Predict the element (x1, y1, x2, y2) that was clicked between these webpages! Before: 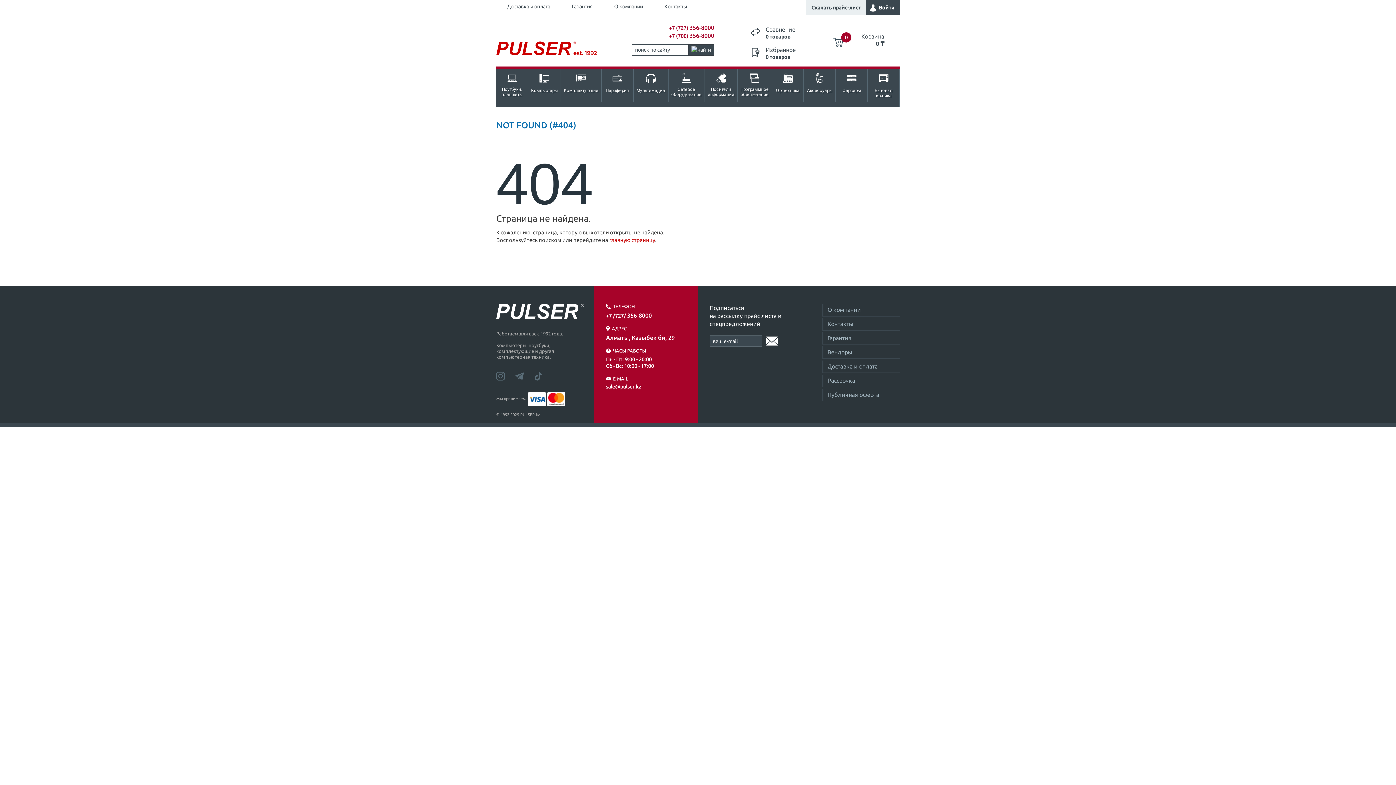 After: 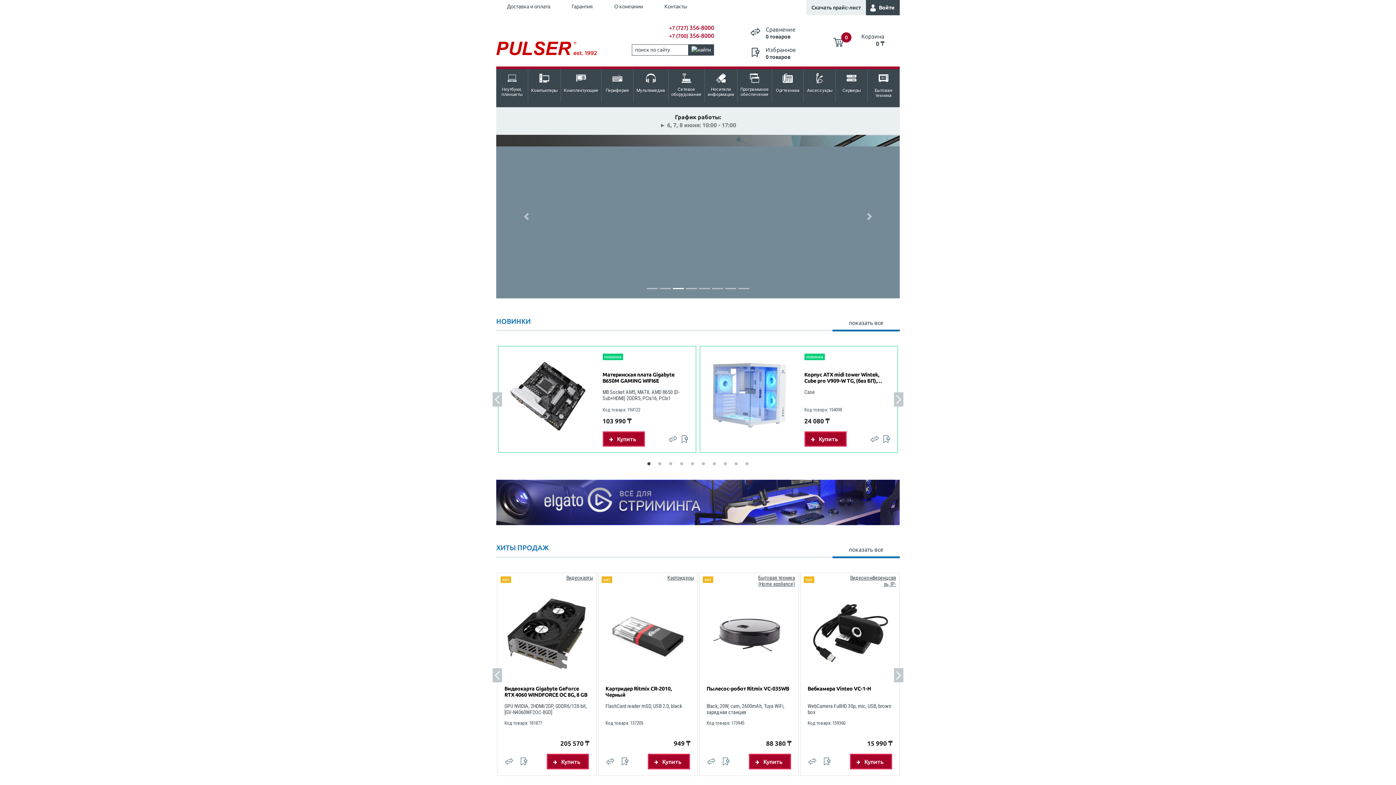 Action: label: главную страницу bbox: (609, 237, 655, 243)